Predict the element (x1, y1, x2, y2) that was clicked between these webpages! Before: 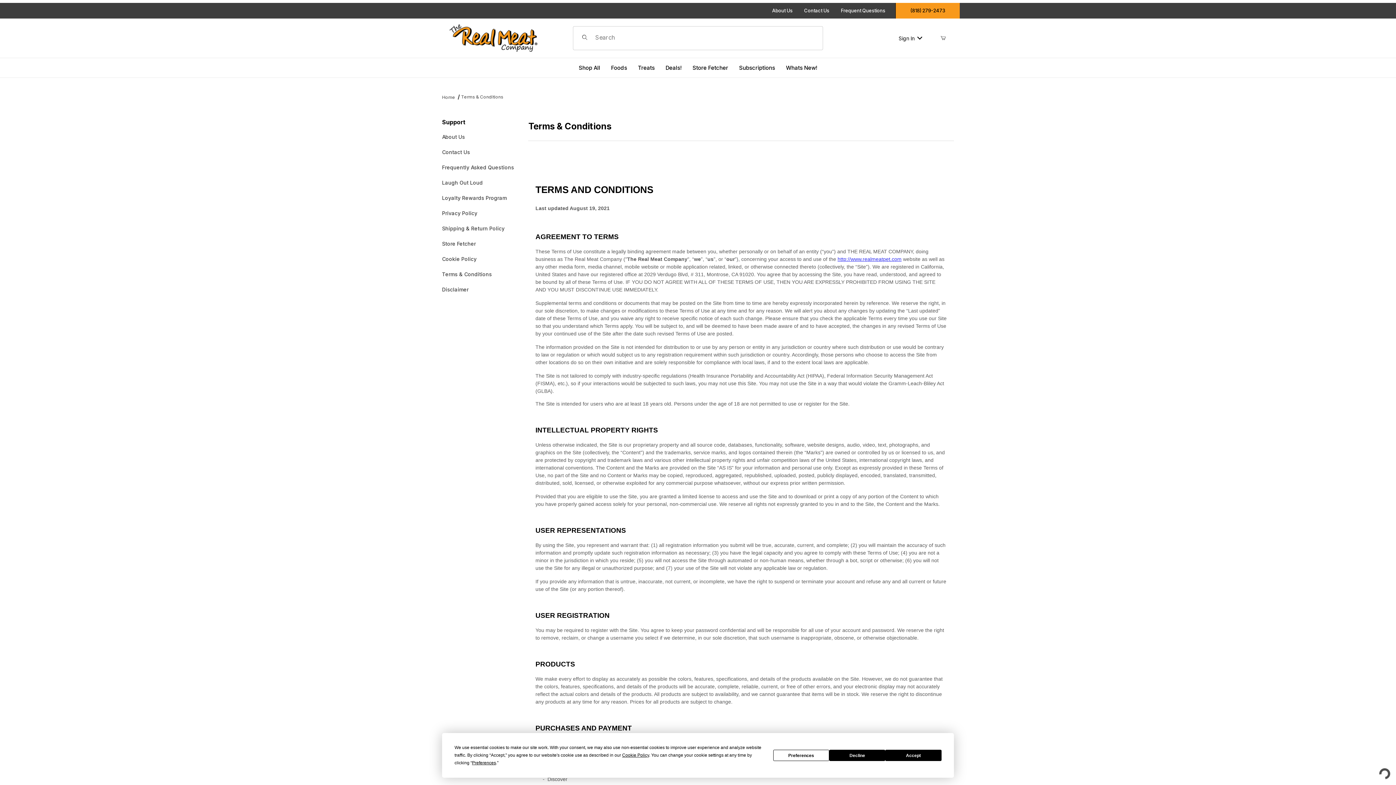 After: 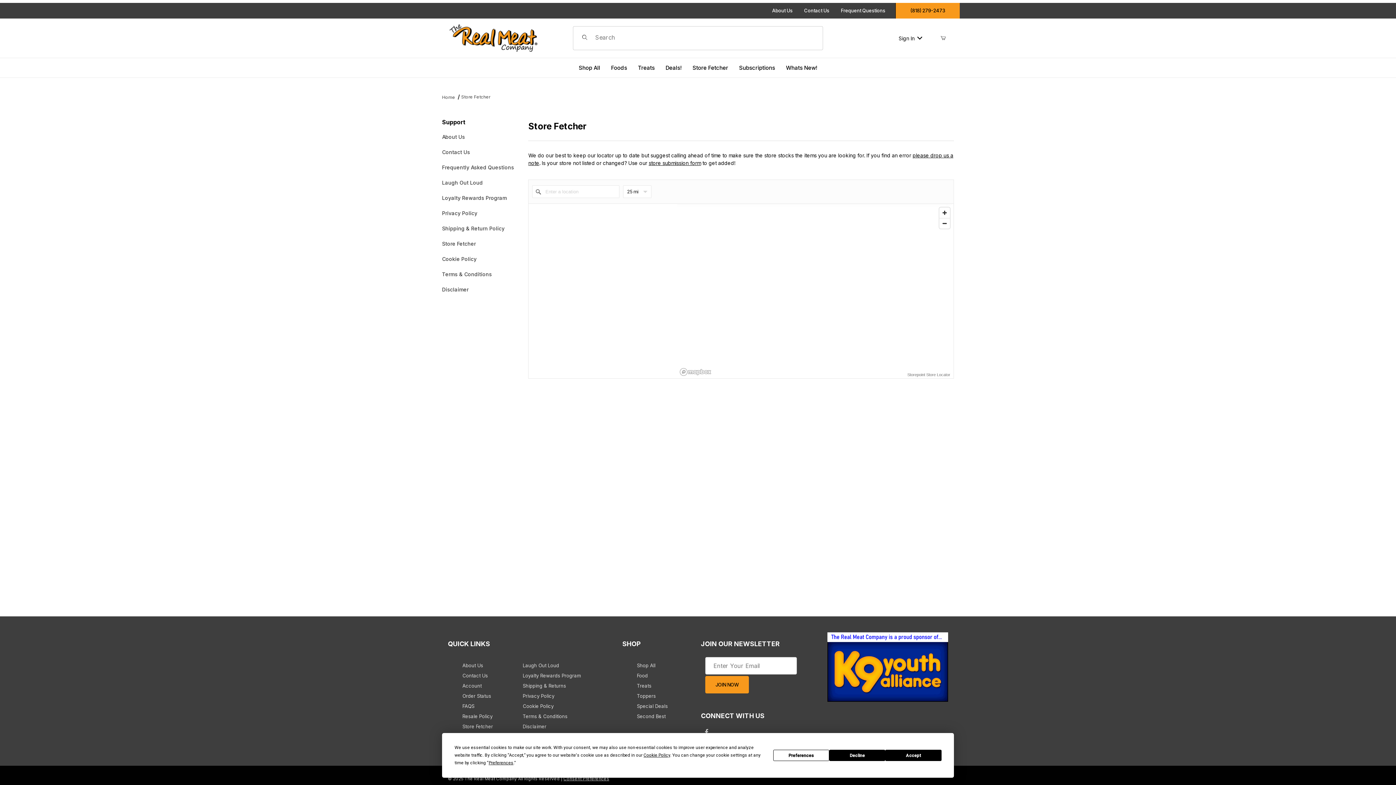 Action: bbox: (687, 61, 733, 74) label: Store Fetcher